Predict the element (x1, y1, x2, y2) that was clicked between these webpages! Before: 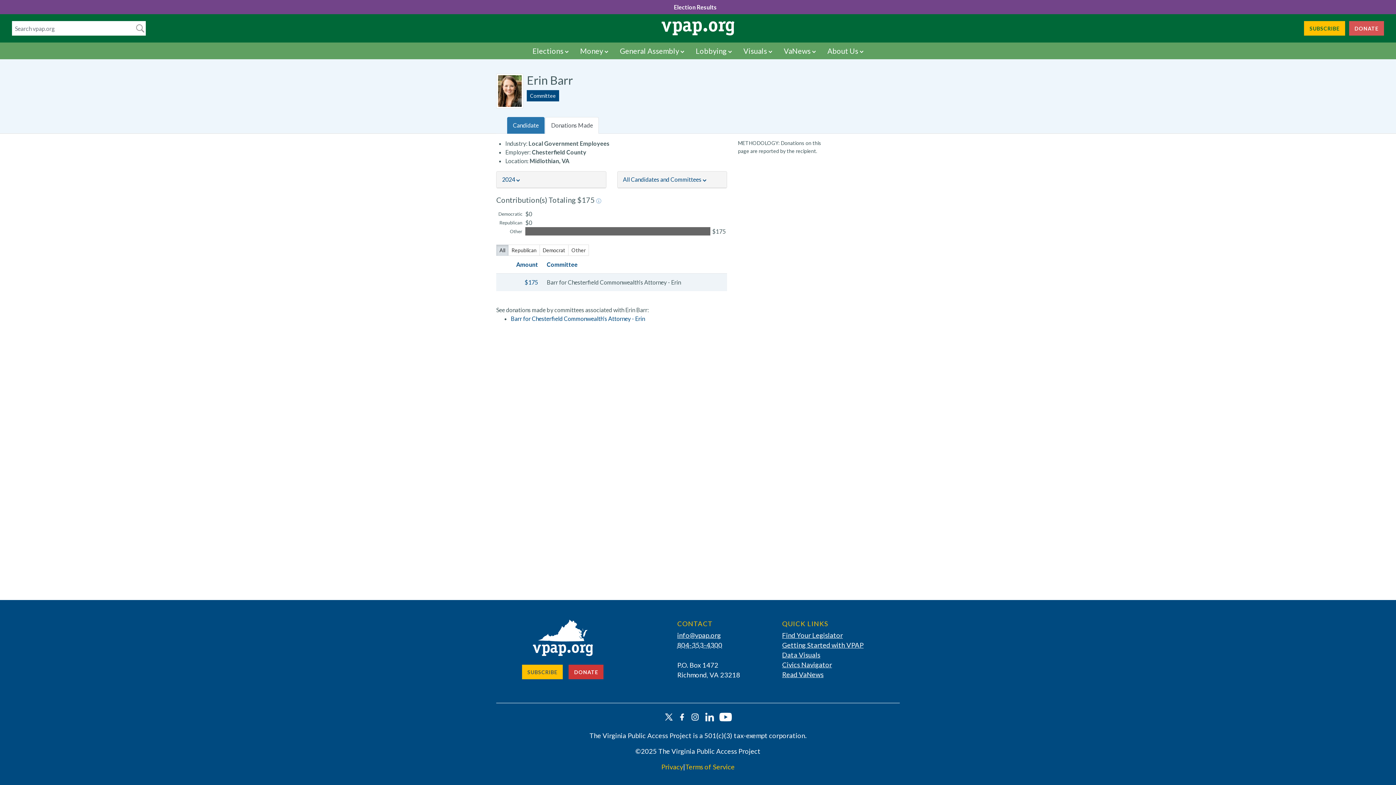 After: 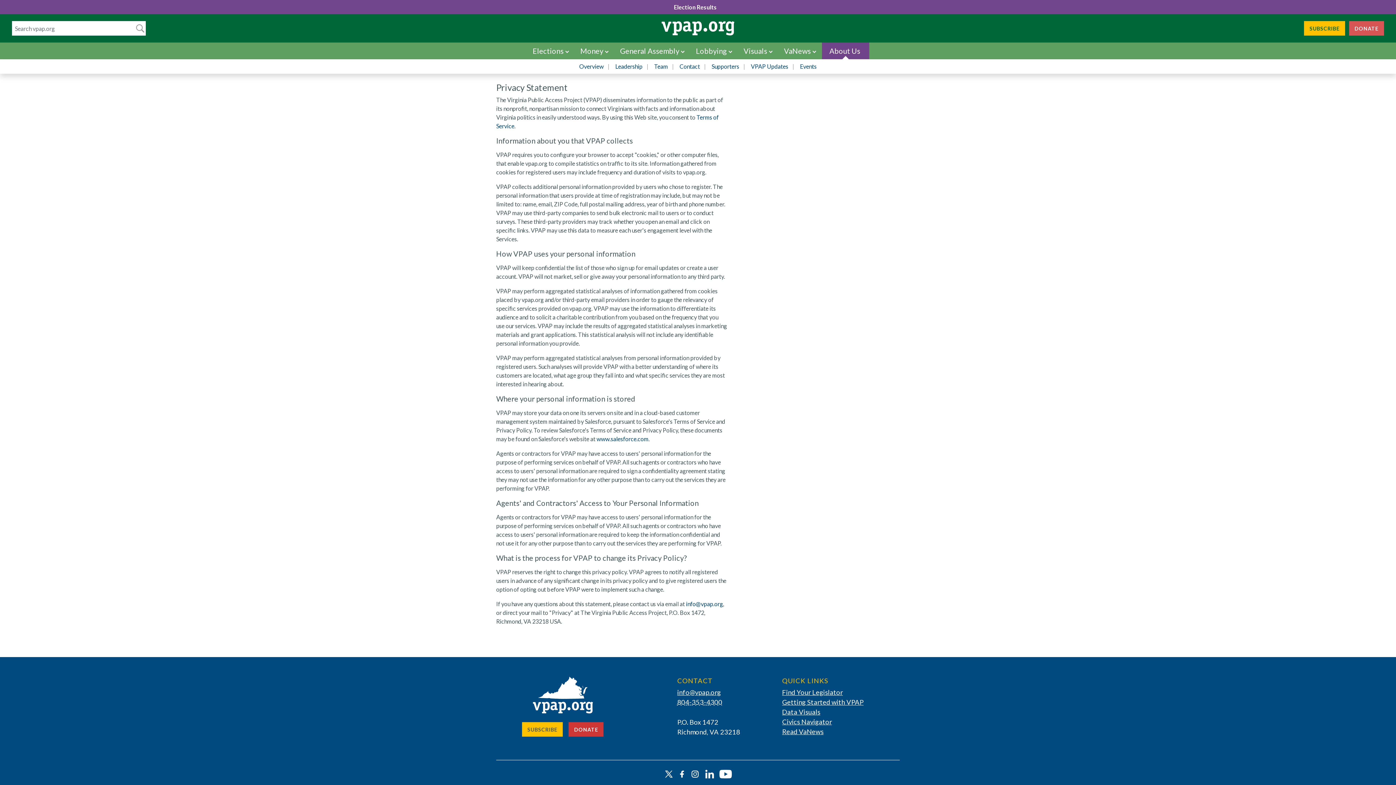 Action: bbox: (661, 762, 683, 772) label: Privacy